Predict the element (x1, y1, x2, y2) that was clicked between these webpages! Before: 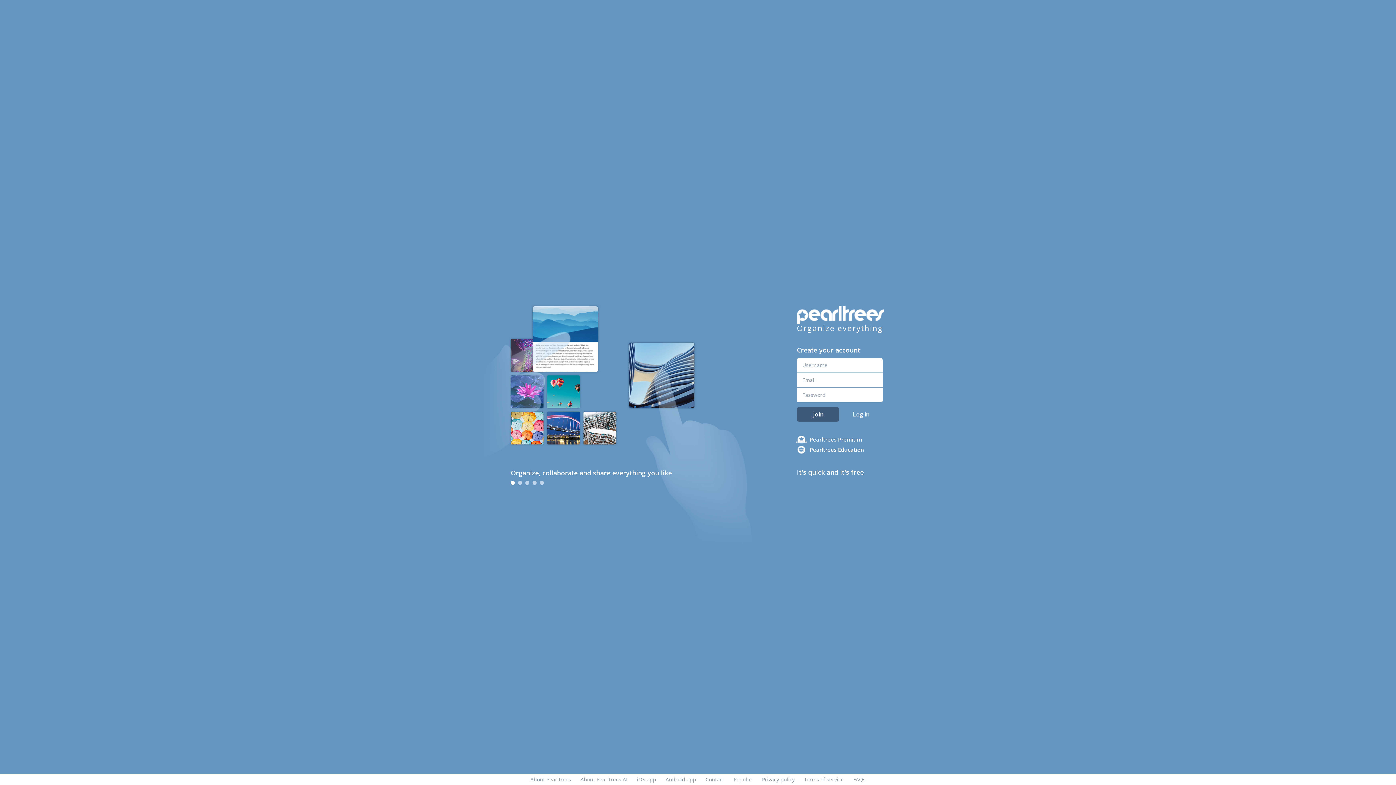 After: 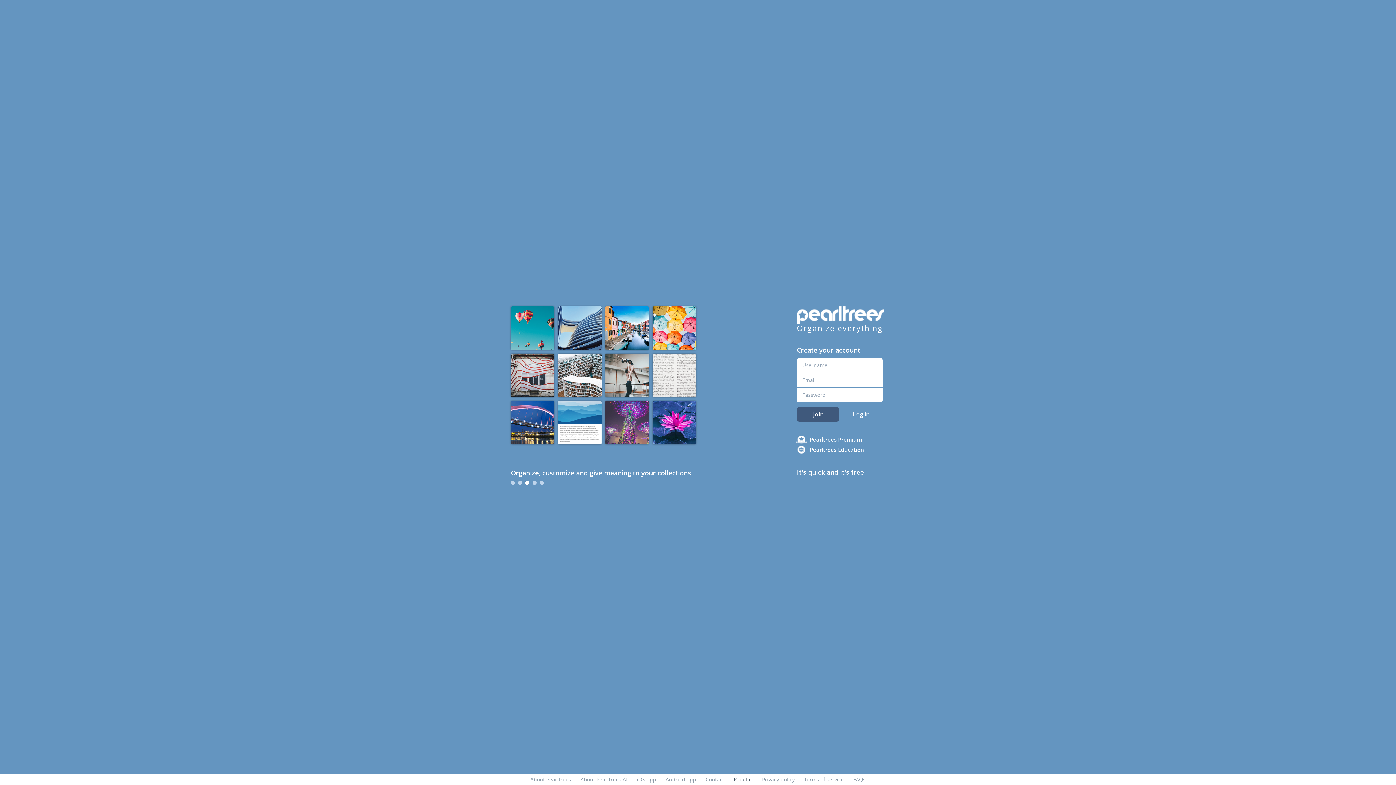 Action: label: Popular bbox: (733, 776, 752, 783)